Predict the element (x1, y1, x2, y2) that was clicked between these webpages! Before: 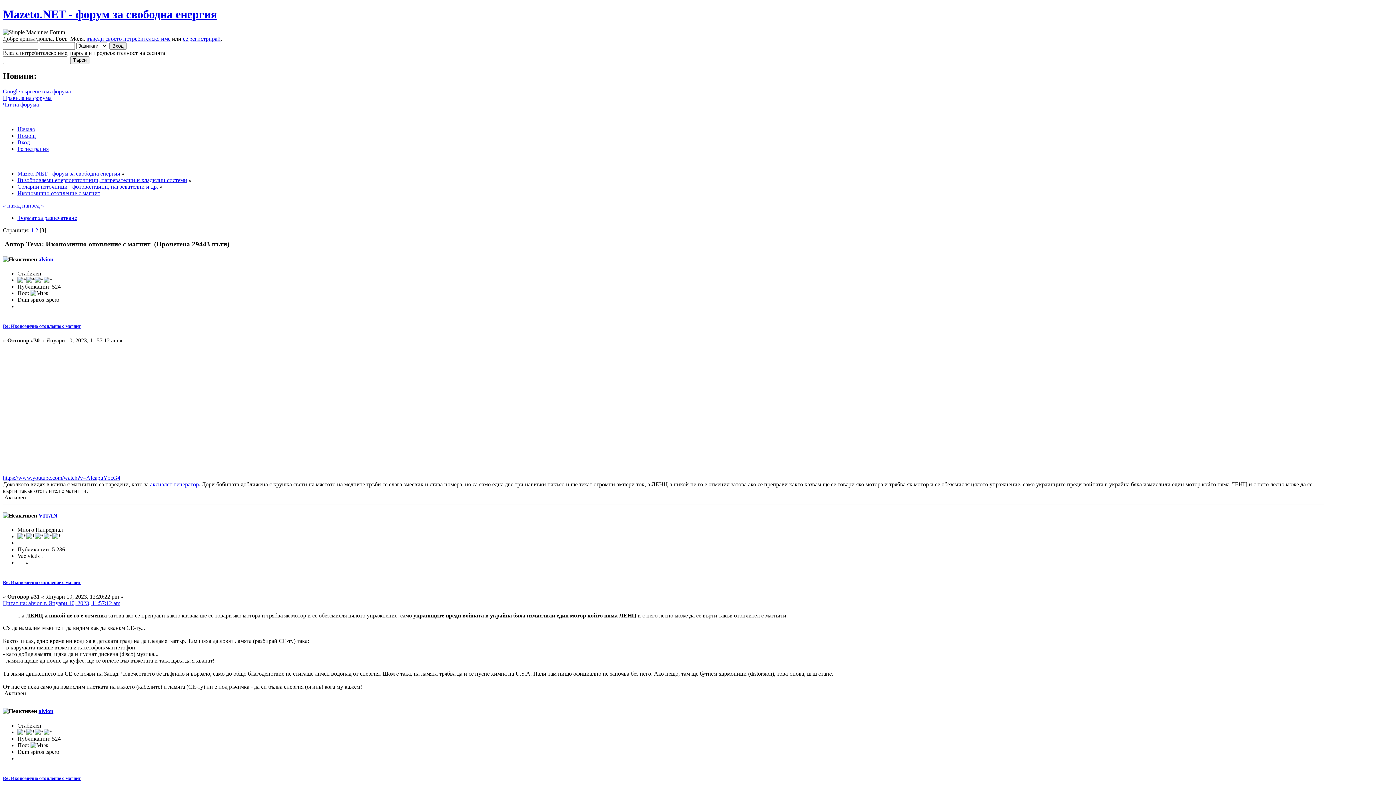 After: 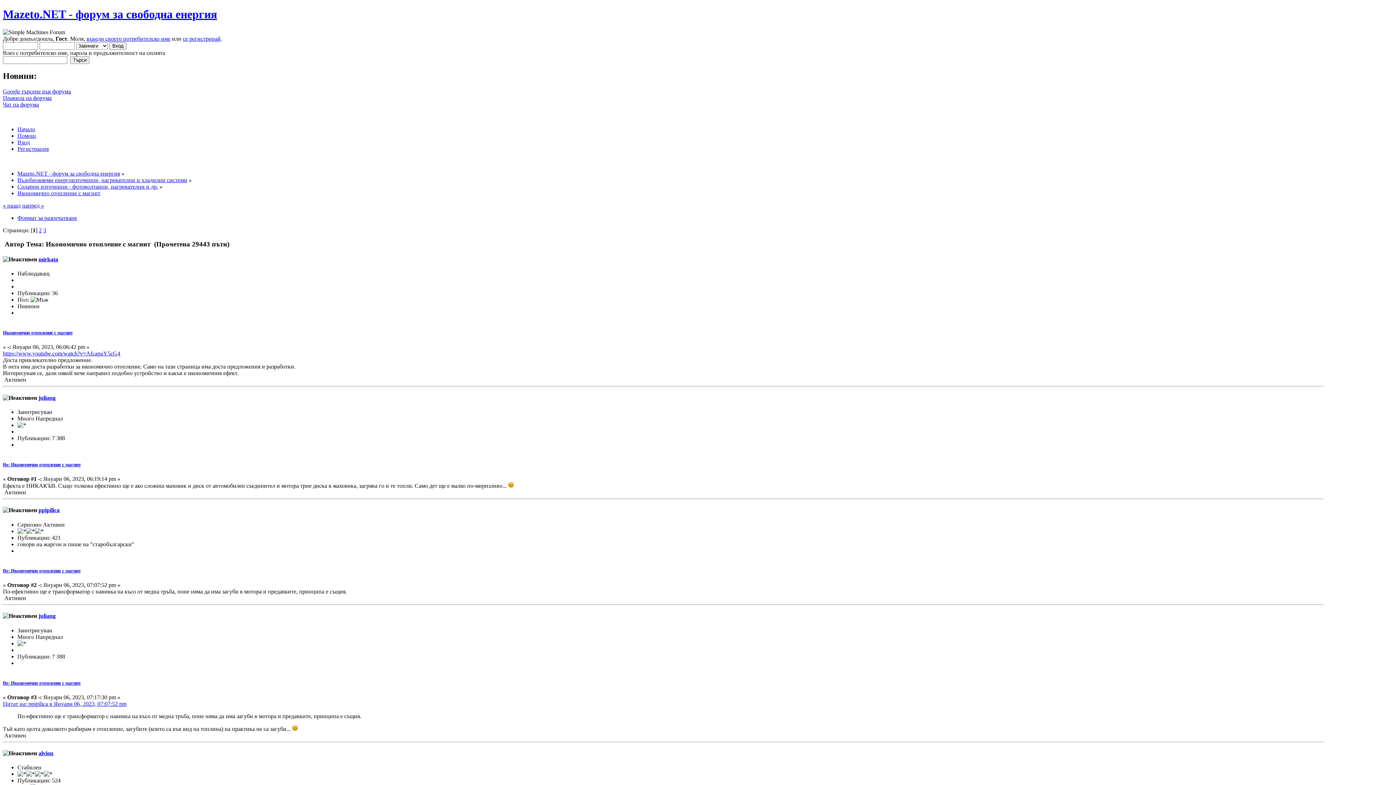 Action: bbox: (30, 227, 33, 233) label: 1